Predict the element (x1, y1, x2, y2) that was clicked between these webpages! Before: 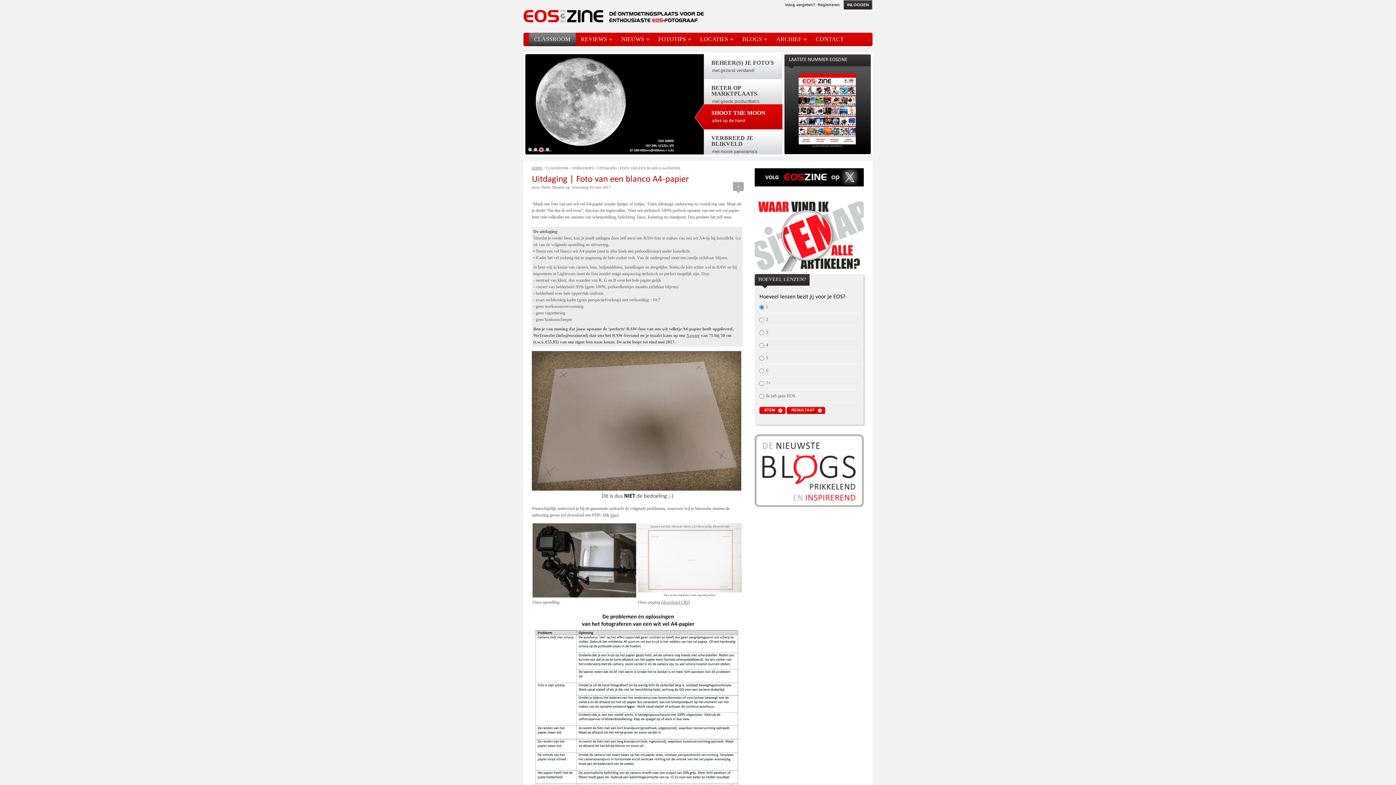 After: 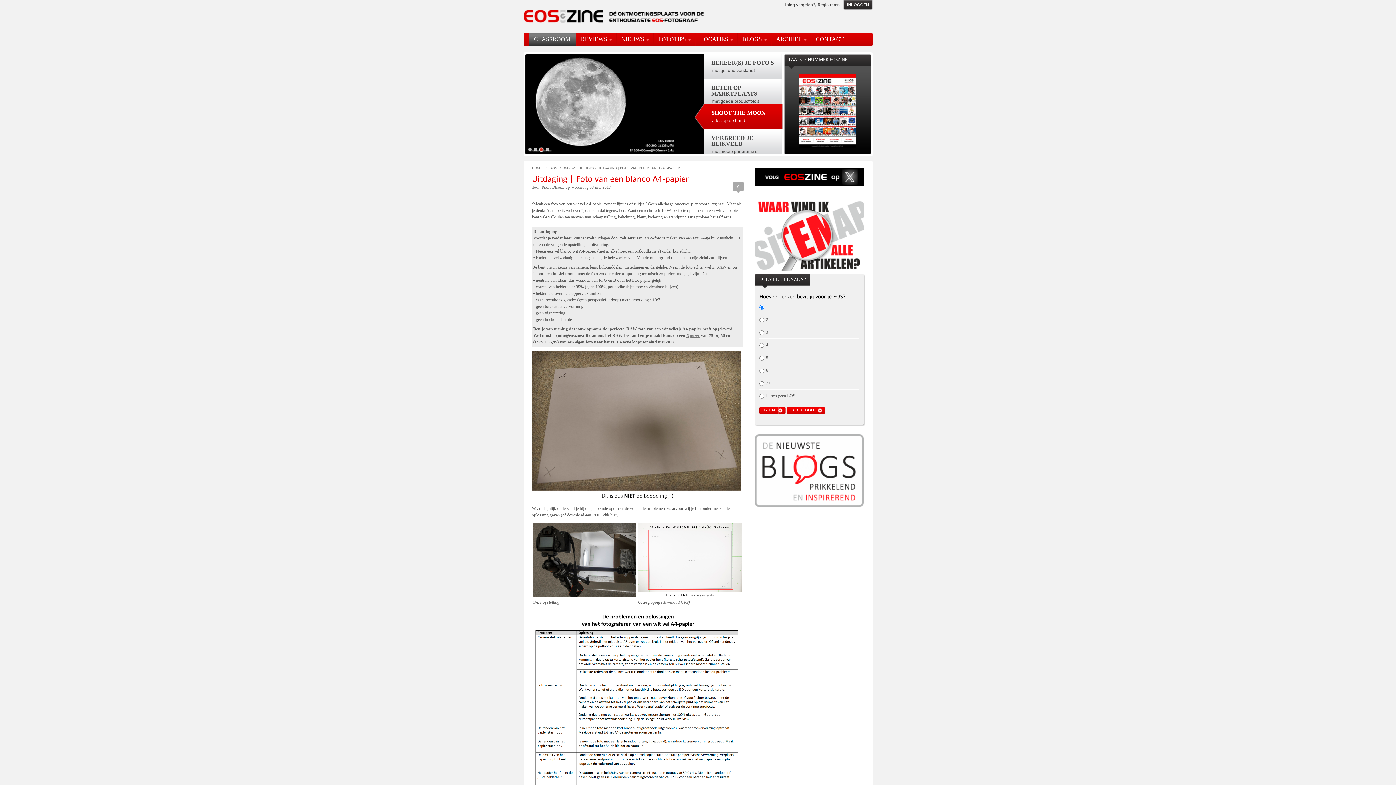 Action: bbox: (754, 503, 864, 508)